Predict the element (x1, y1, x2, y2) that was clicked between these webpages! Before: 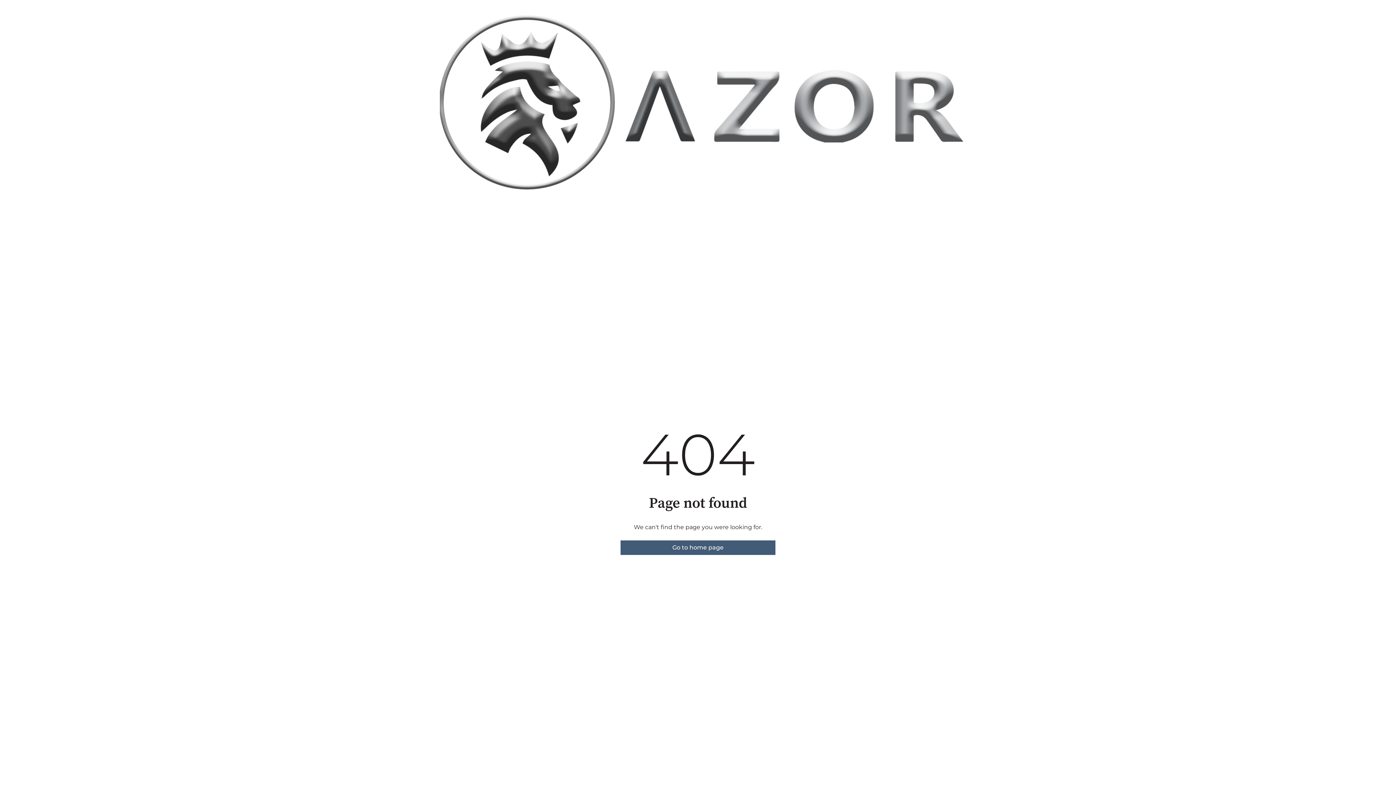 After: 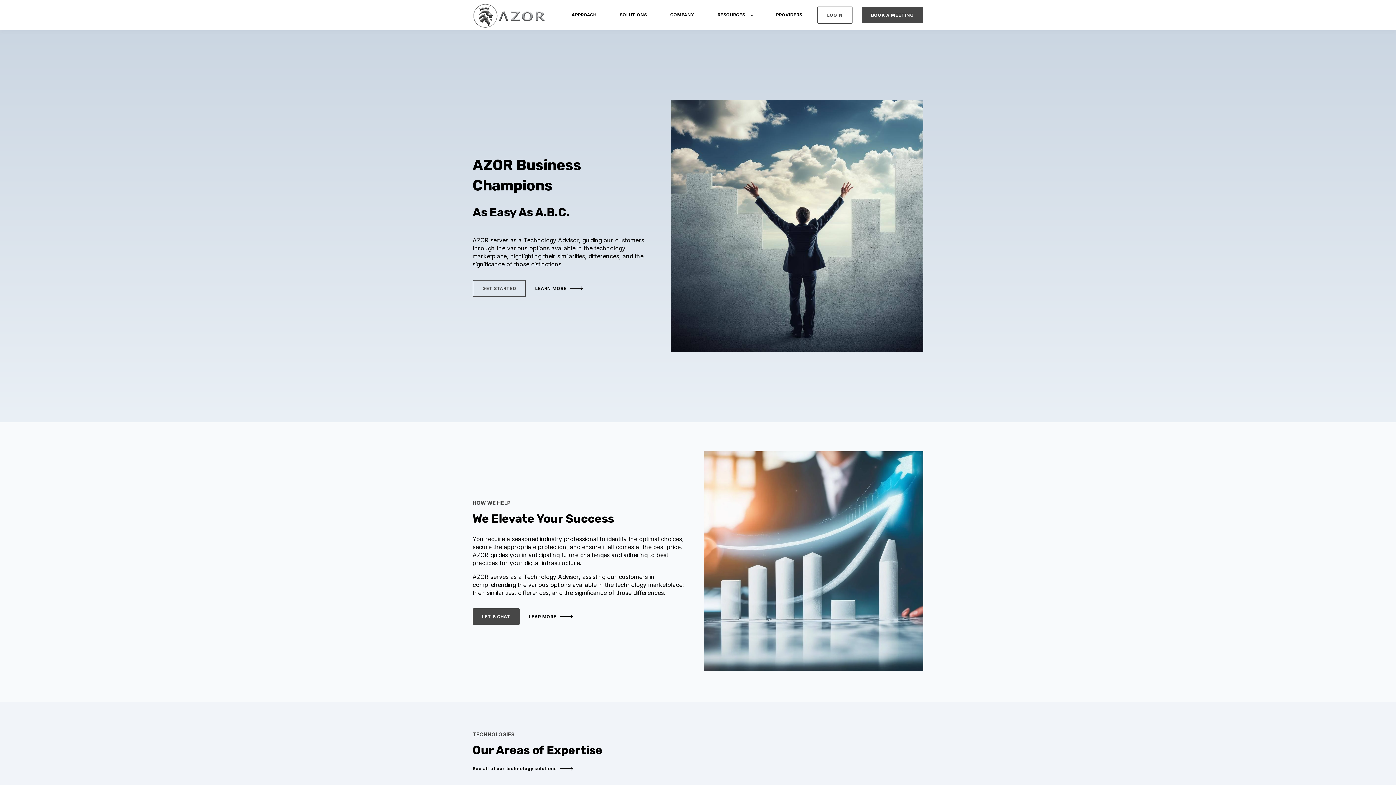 Action: bbox: (620, 540, 775, 555) label: Go to home page